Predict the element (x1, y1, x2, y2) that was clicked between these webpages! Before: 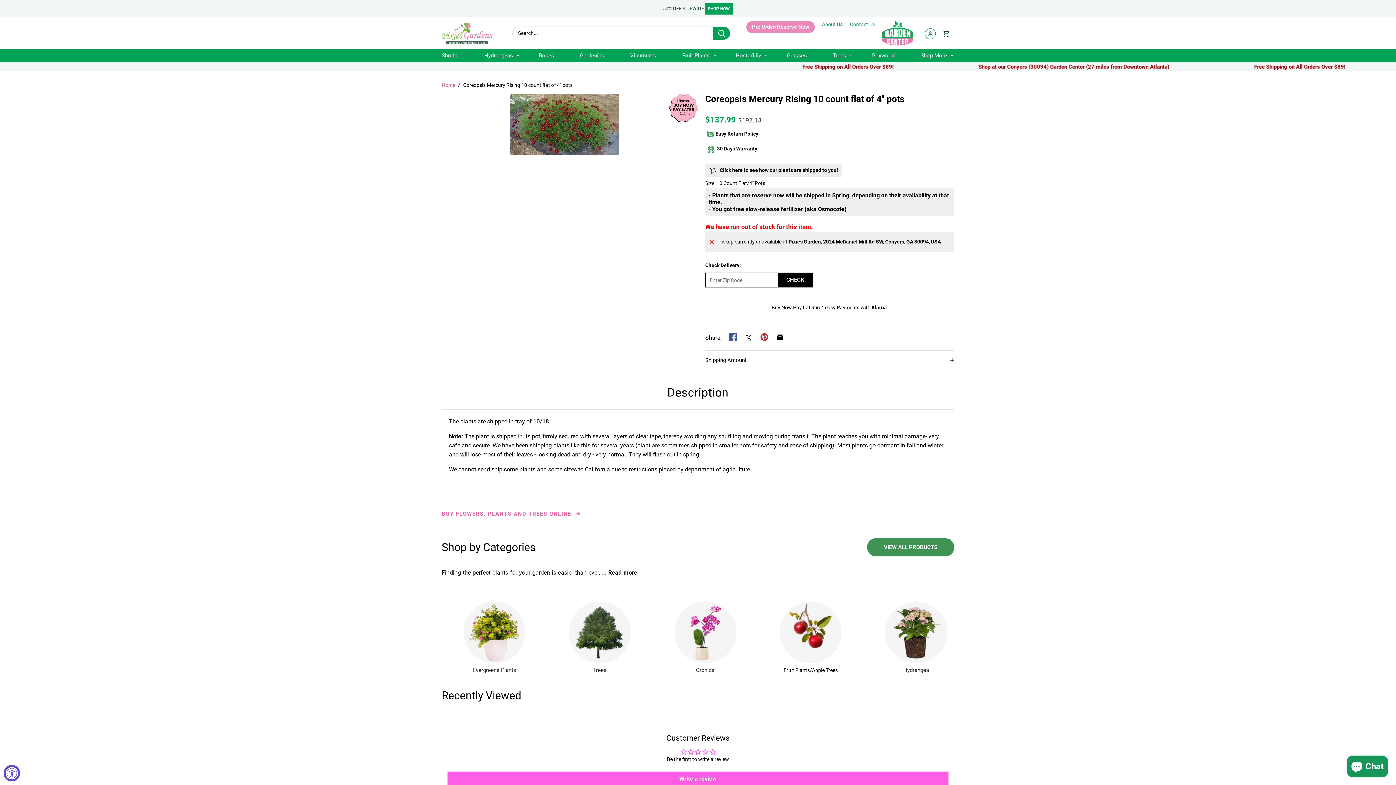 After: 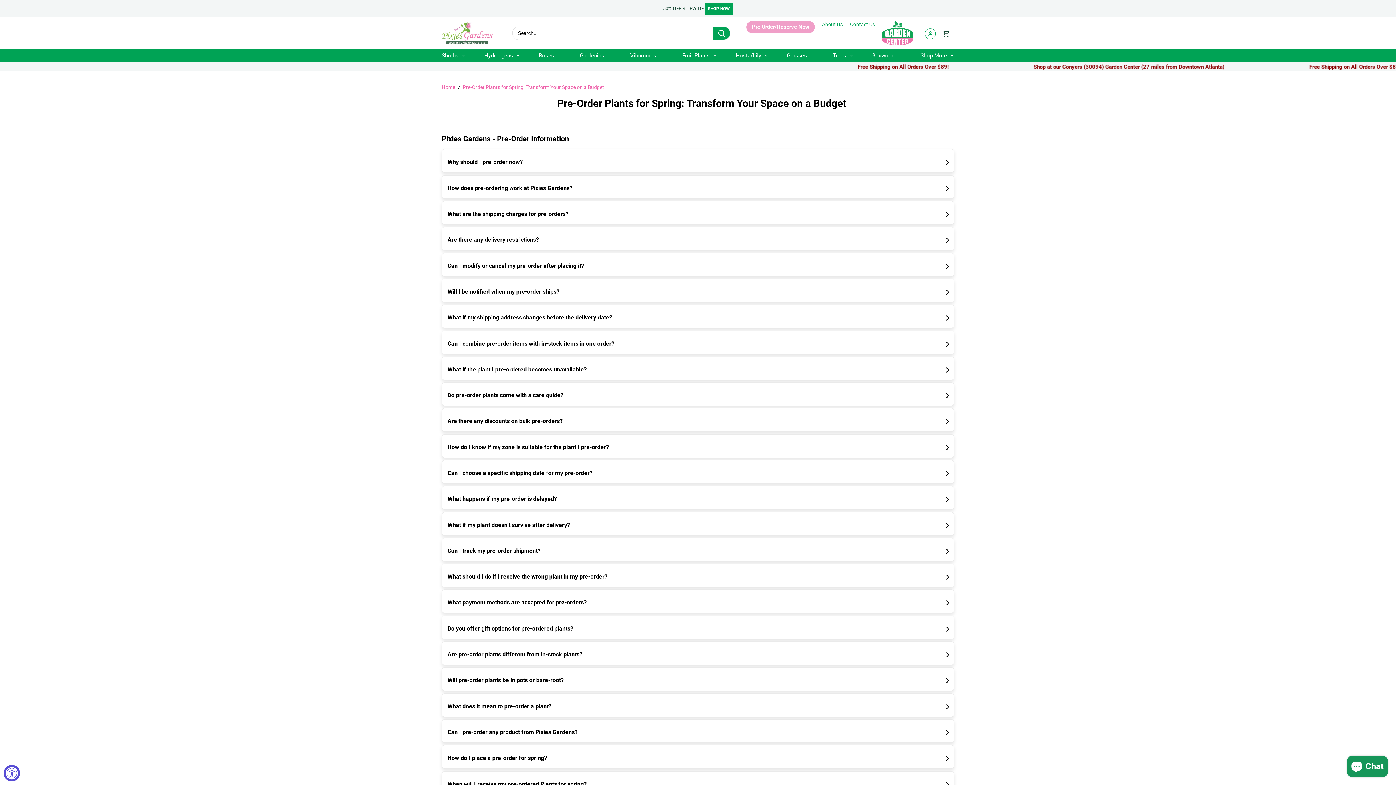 Action: label: Pre Order/Reserve Now bbox: (746, 24, 814, 29)